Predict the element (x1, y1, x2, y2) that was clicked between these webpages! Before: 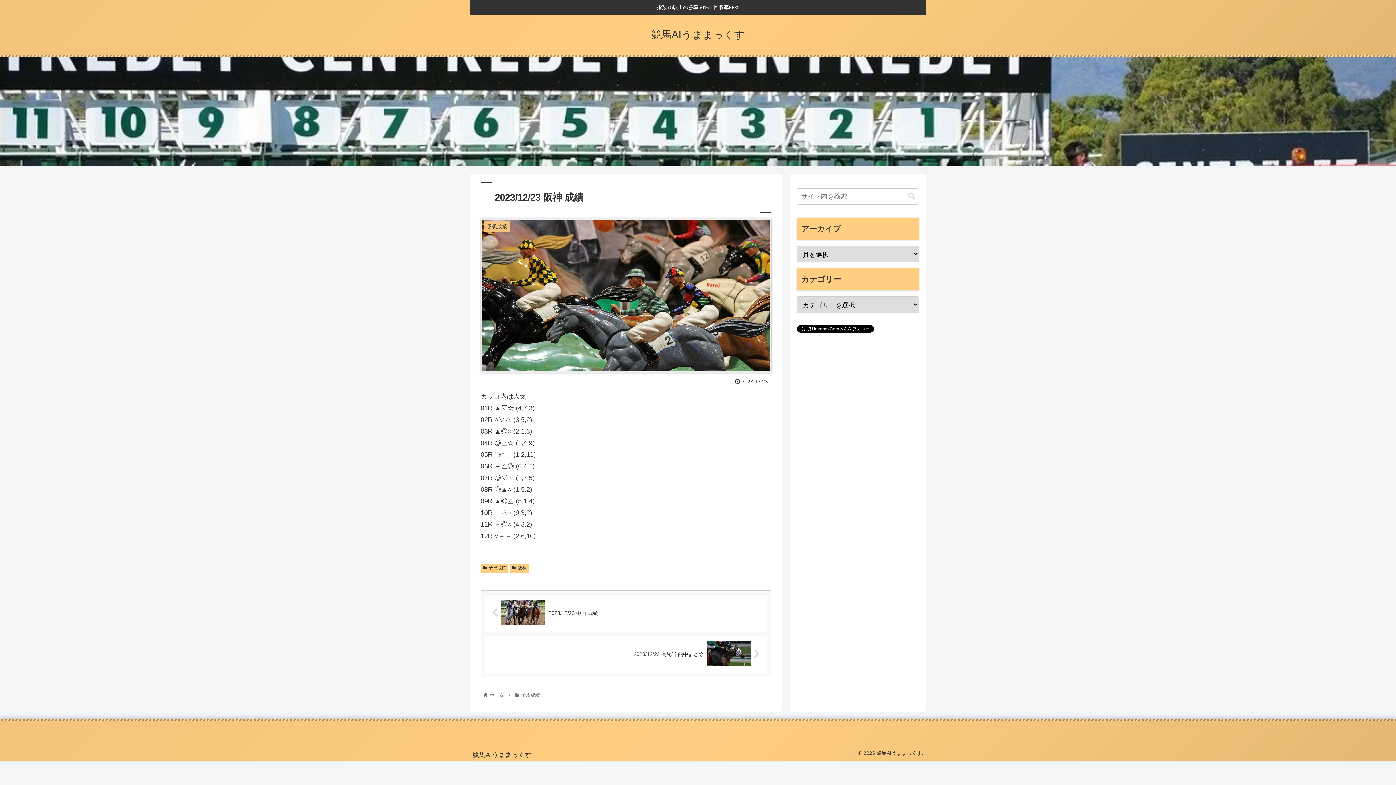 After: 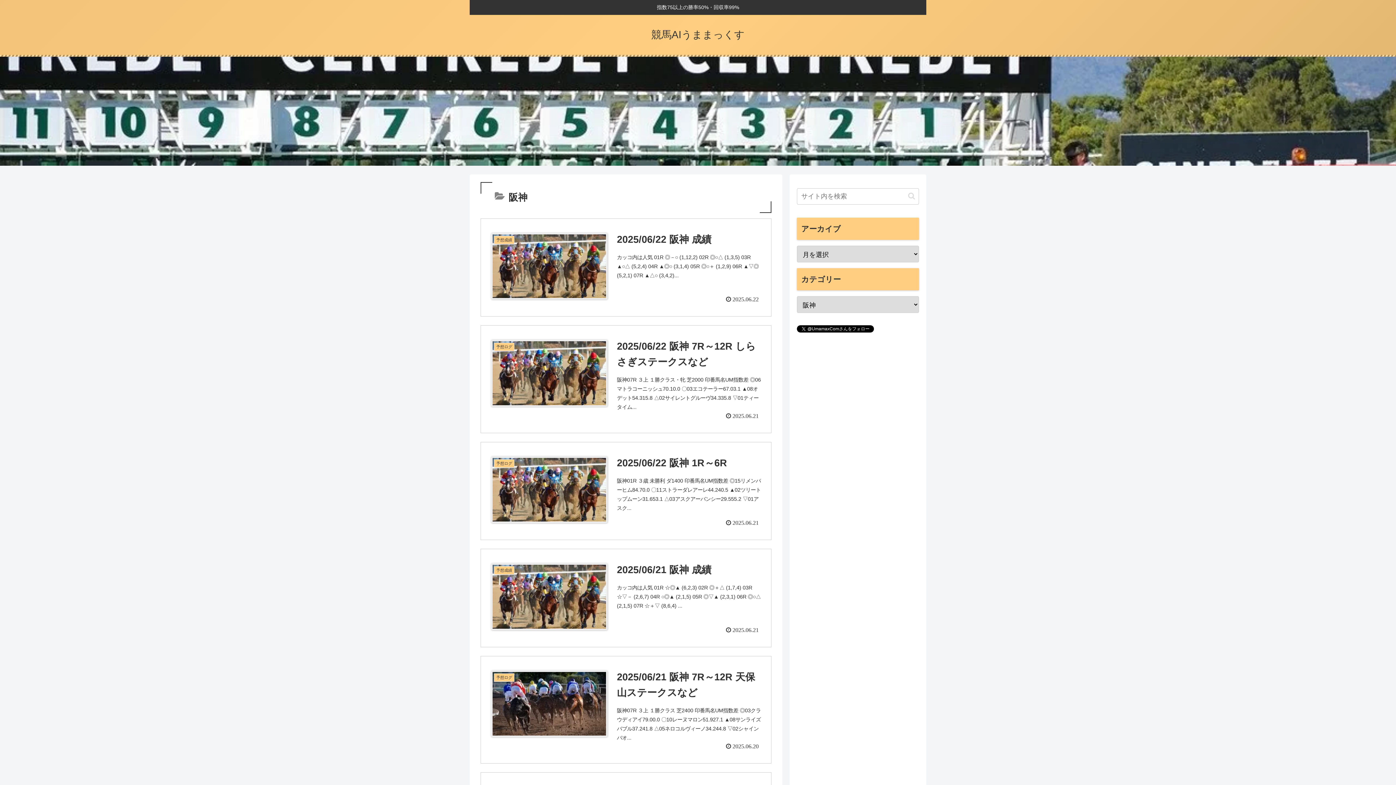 Action: bbox: (510, 564, 528, 573) label: 阪神